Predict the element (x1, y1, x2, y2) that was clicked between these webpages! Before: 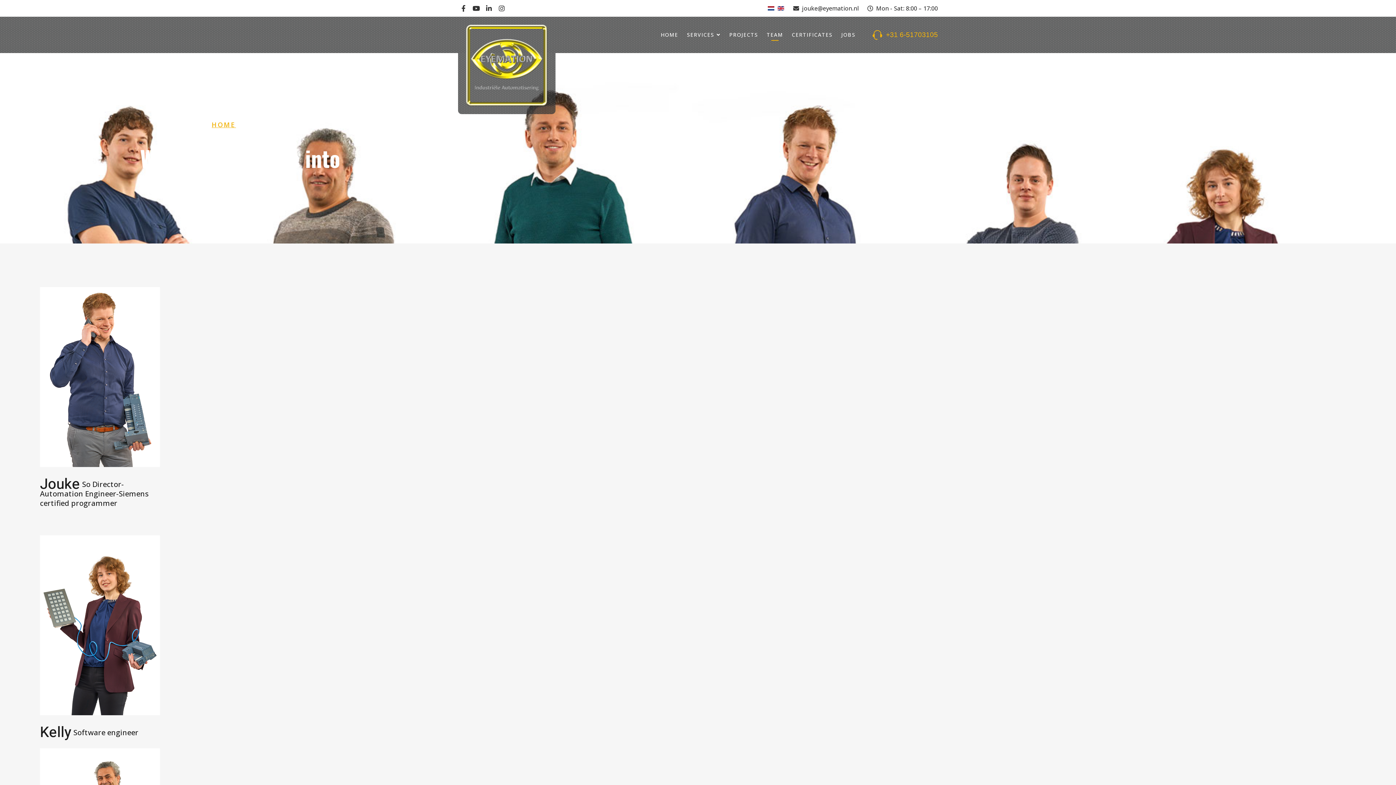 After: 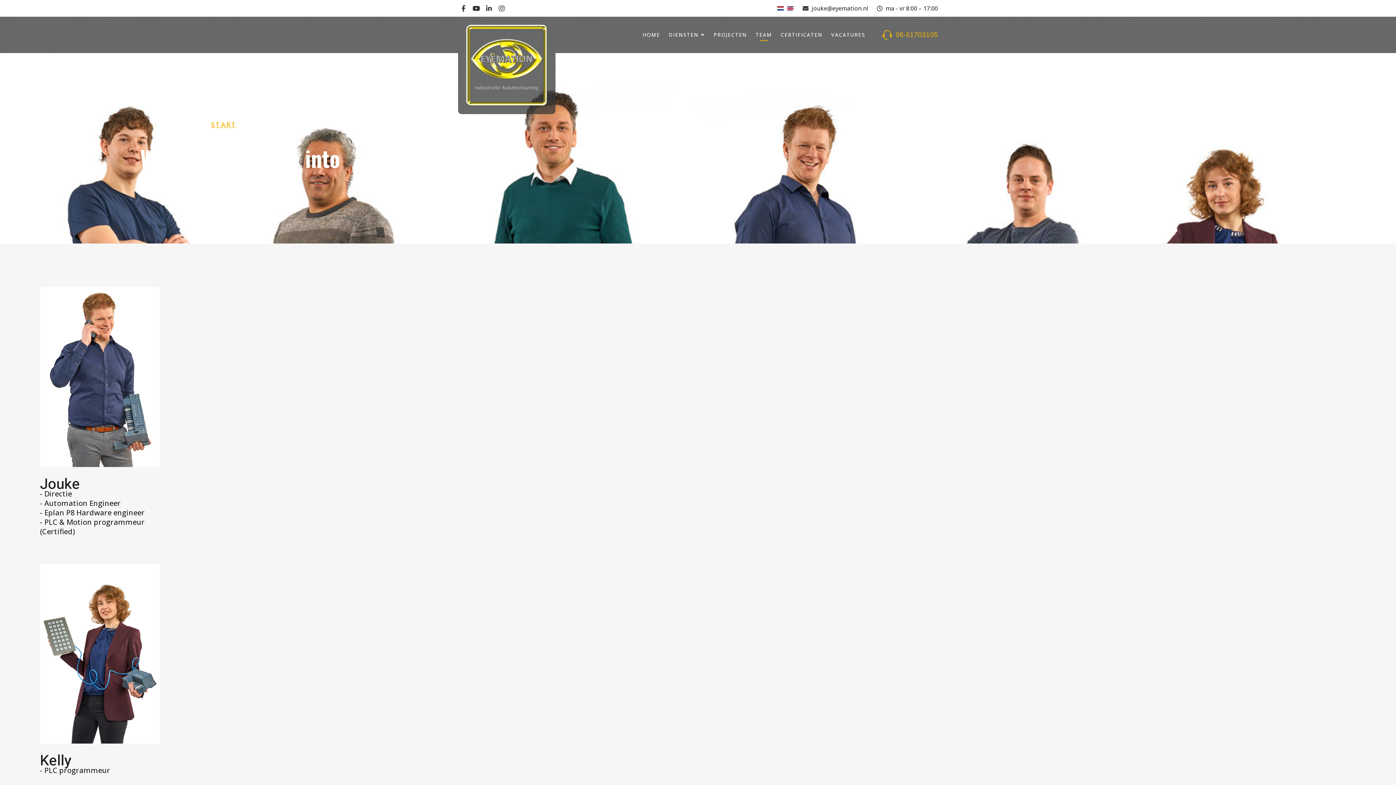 Action: bbox: (768, 6, 774, 10)